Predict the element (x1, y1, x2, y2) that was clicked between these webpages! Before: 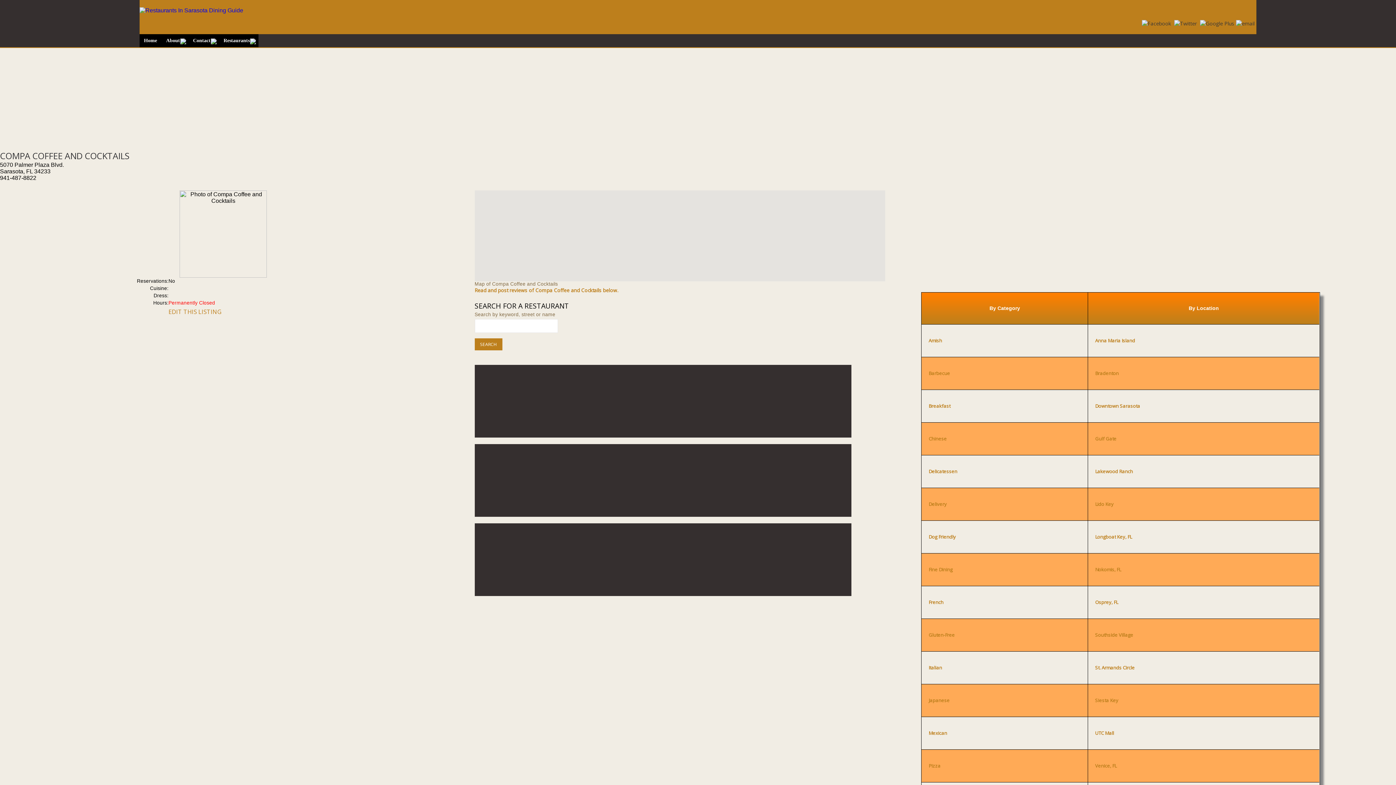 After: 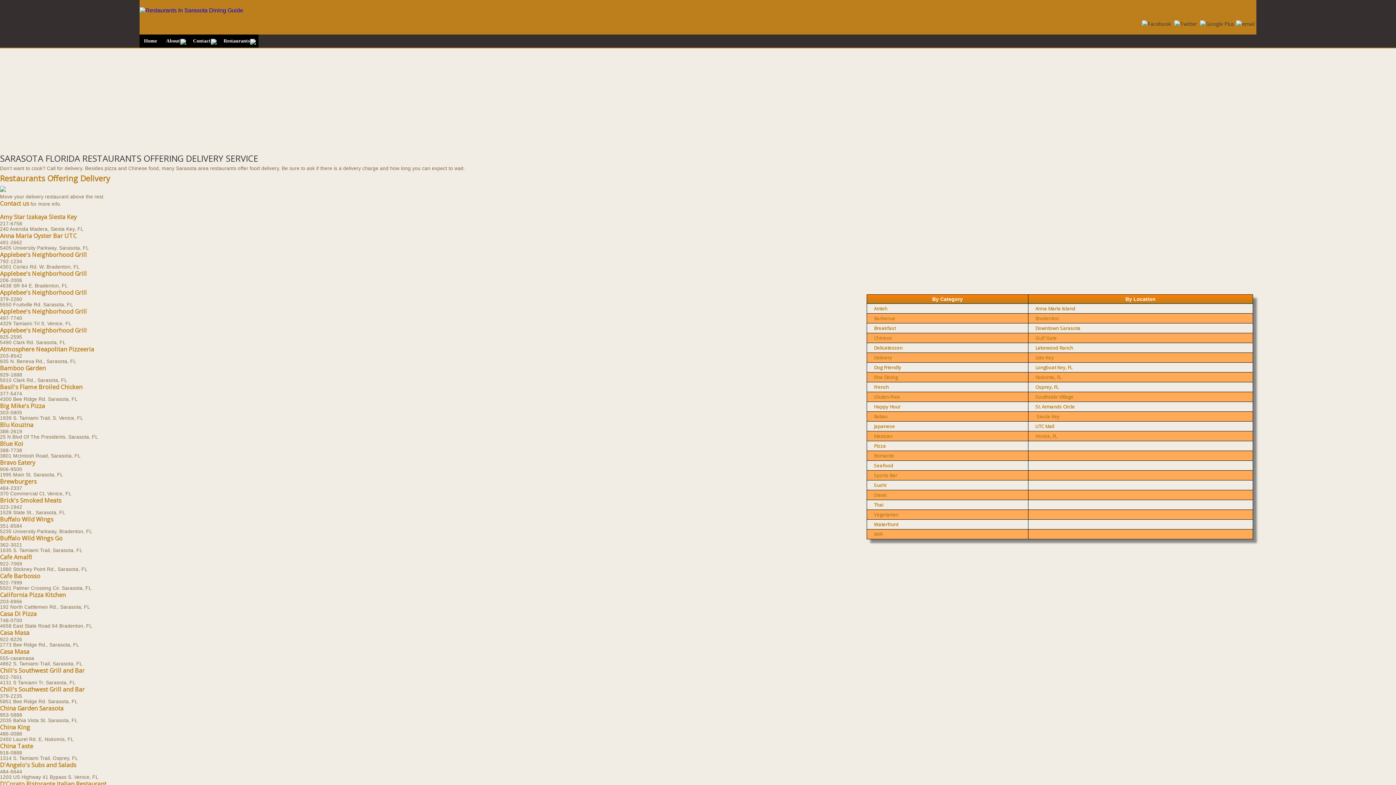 Action: label: Delivery bbox: (923, 497, 952, 511)